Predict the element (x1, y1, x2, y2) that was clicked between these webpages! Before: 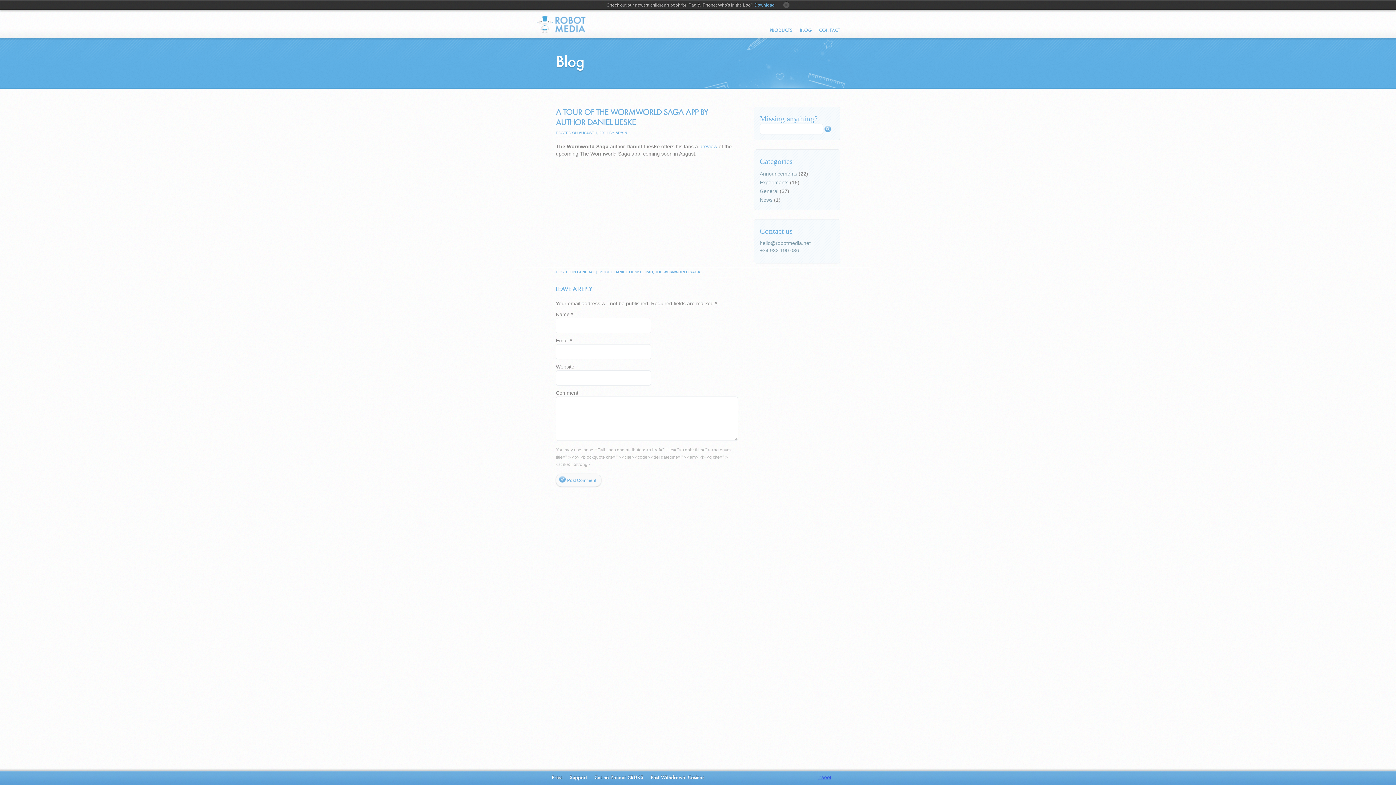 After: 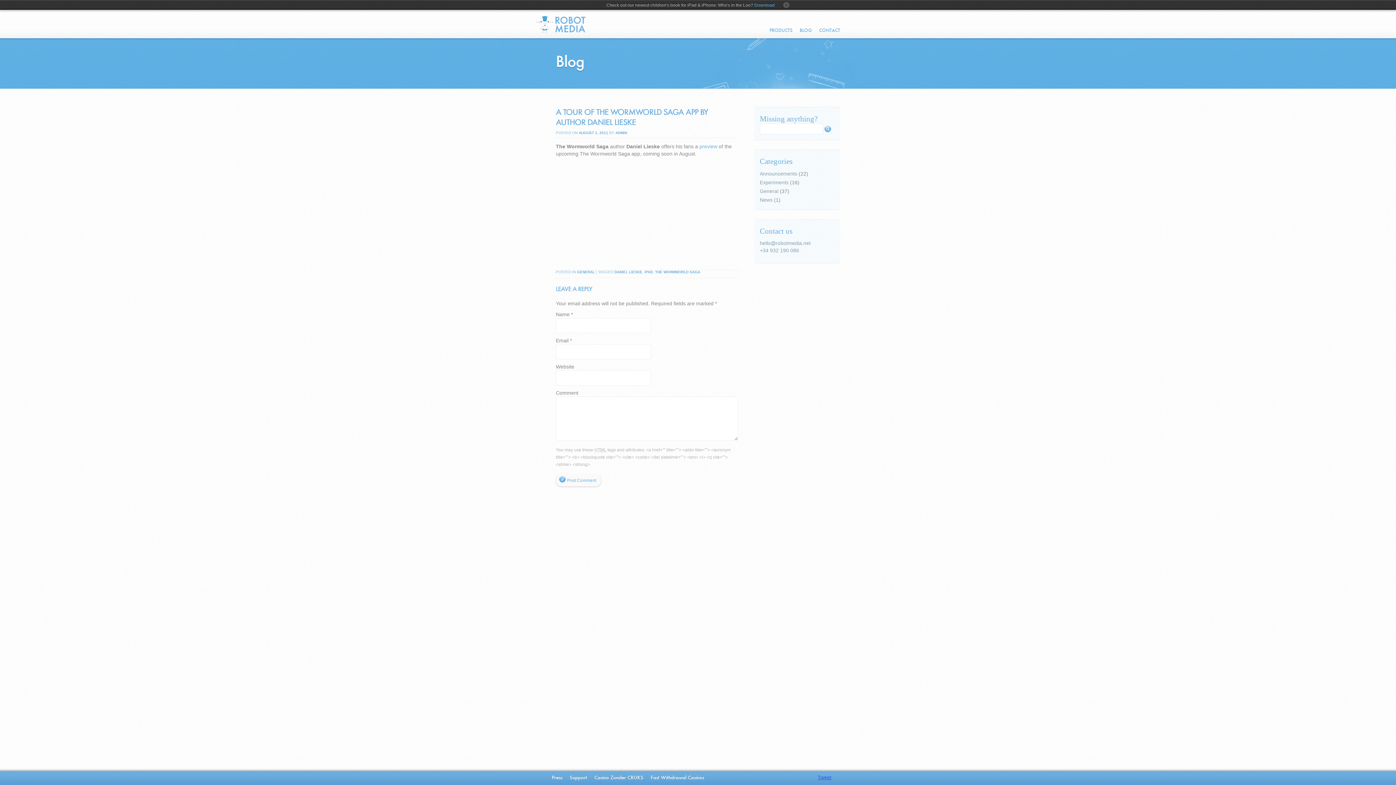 Action: bbox: (760, 240, 810, 246) label: hello@robotmedia.net